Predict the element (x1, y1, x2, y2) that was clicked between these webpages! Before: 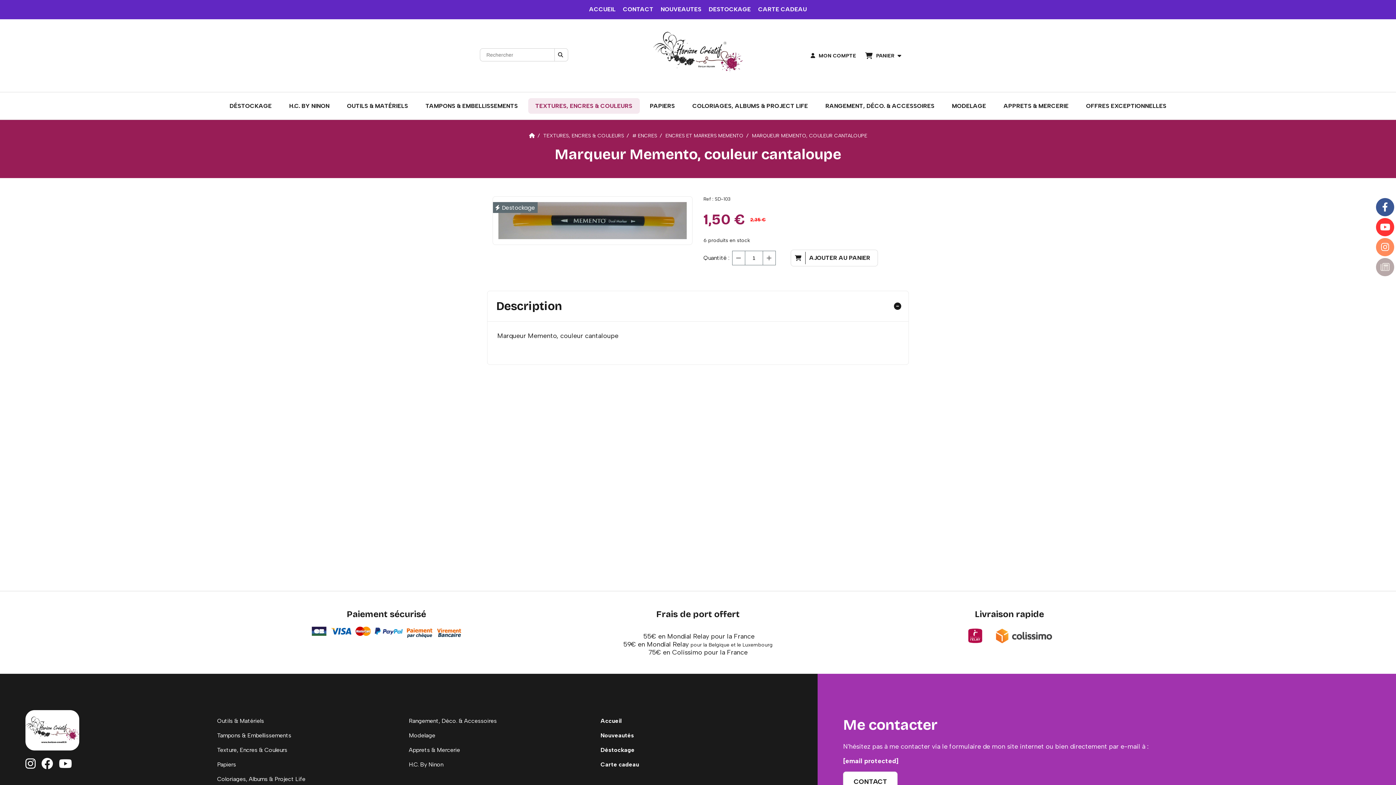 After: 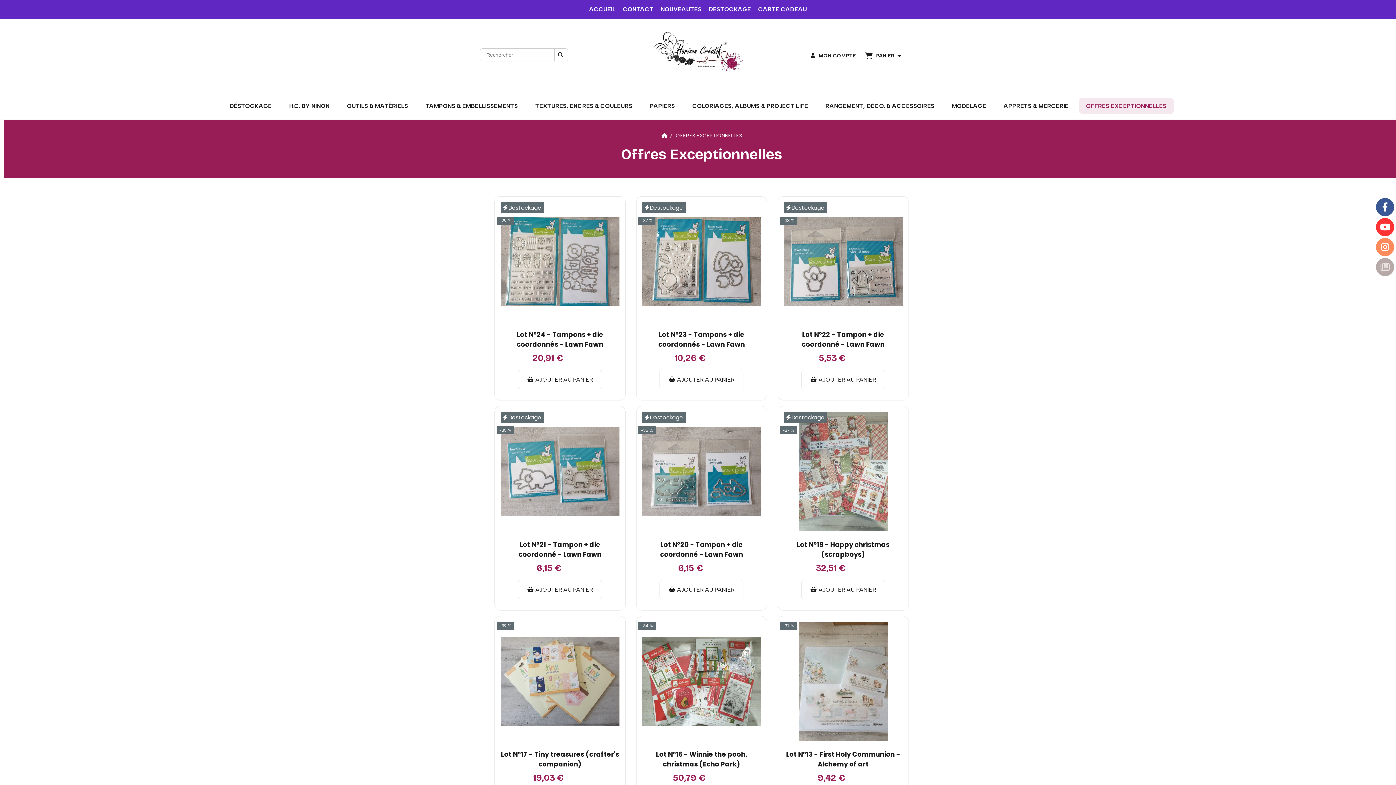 Action: label: OFFRES EXCEPTIONNELLES bbox: (1079, 98, 1174, 113)